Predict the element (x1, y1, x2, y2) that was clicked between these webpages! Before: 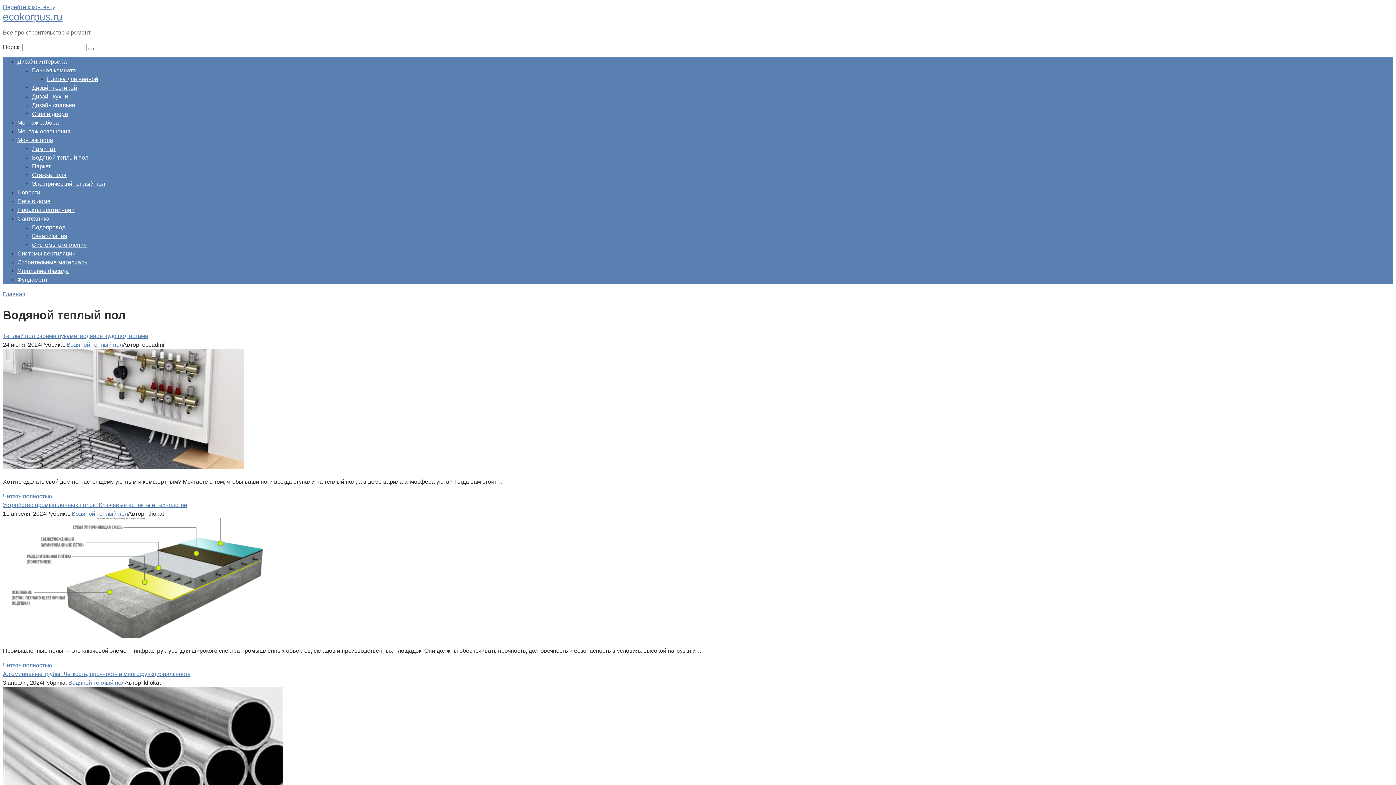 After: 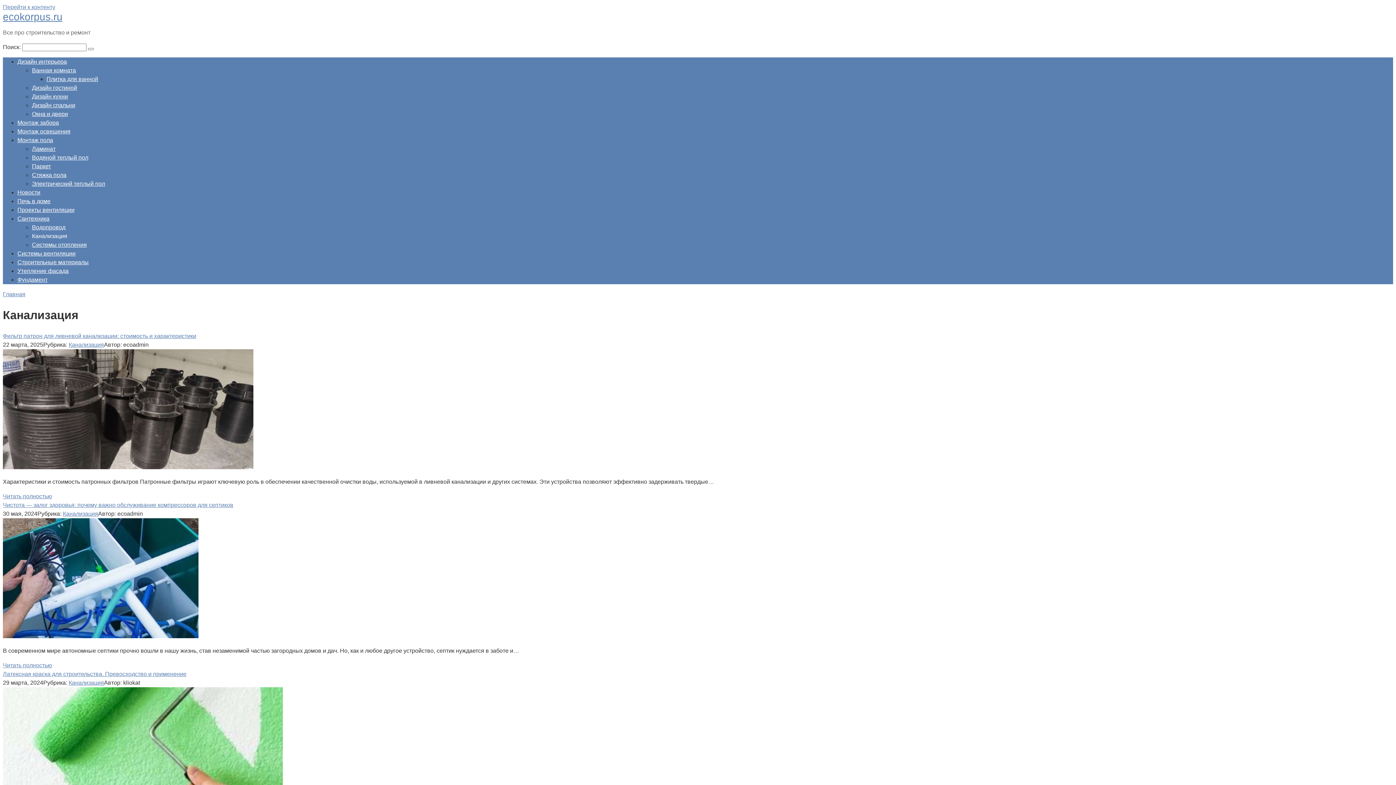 Action: label: Канализация bbox: (32, 233, 67, 239)